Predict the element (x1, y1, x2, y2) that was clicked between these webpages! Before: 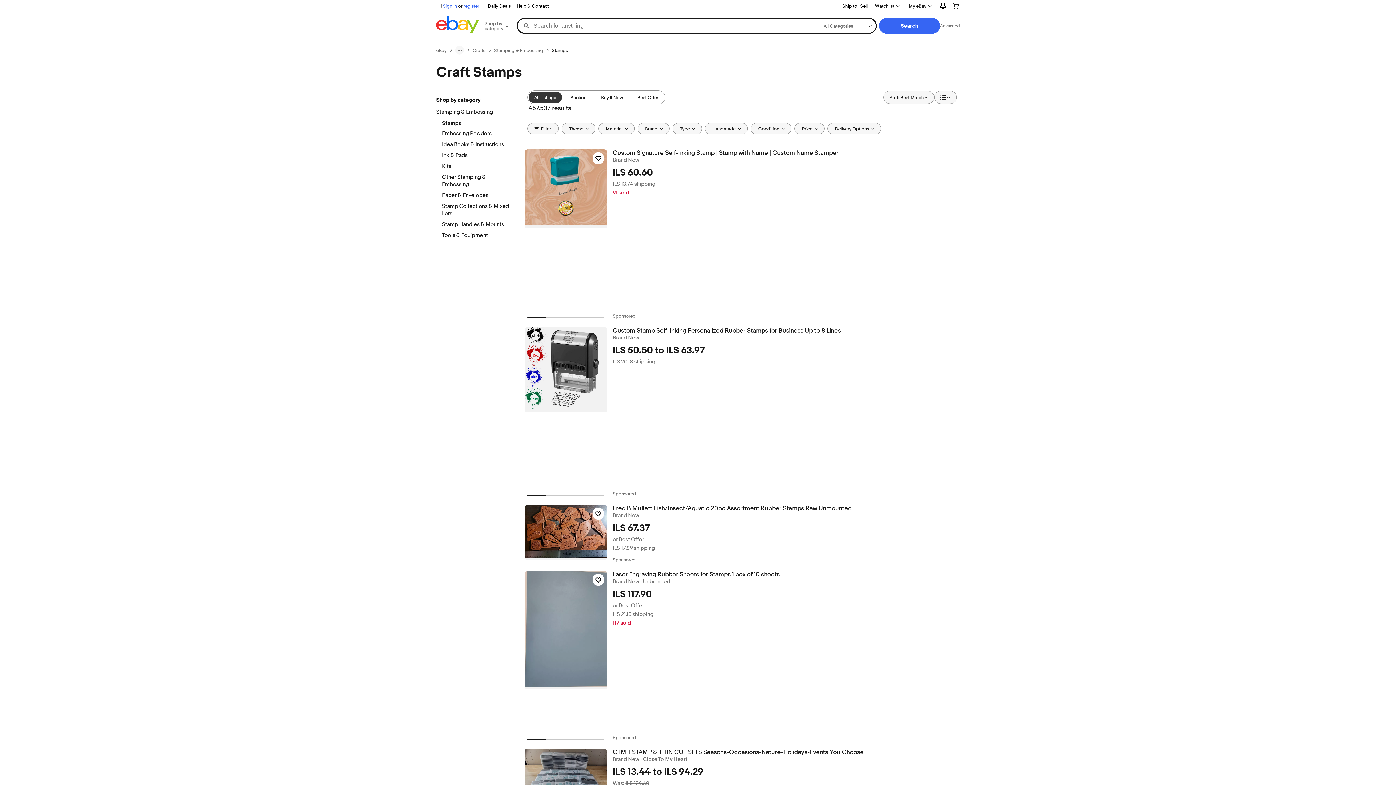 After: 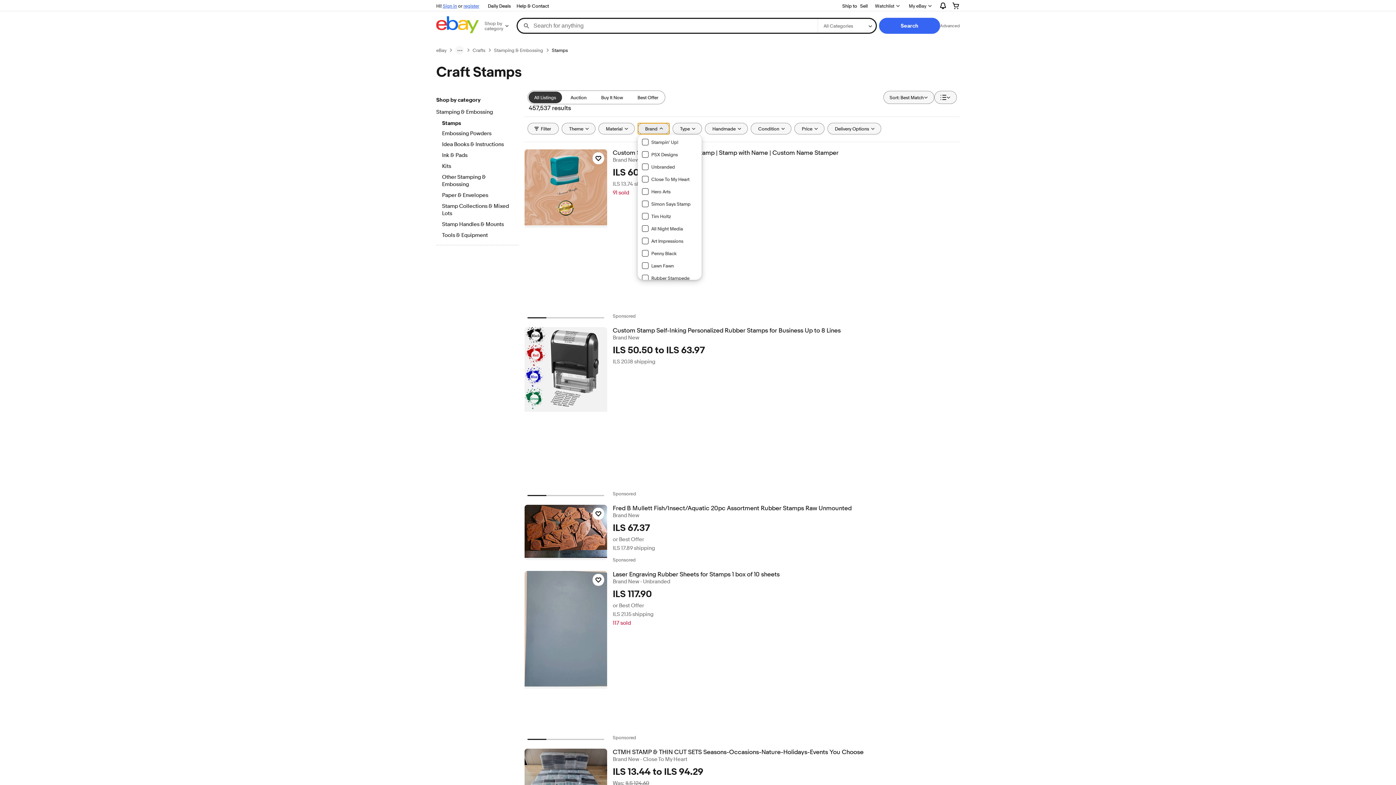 Action: label: Brand bbox: (637, 122, 669, 134)